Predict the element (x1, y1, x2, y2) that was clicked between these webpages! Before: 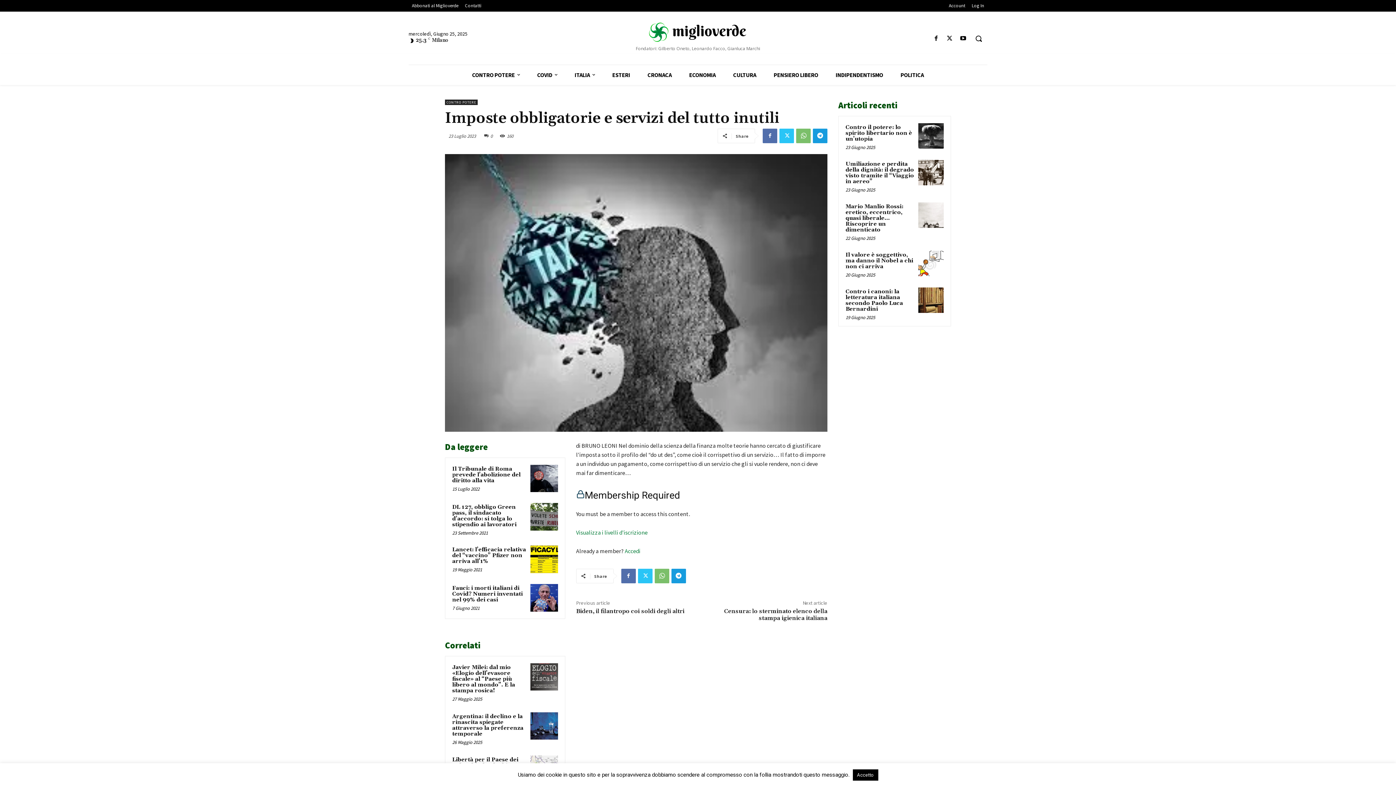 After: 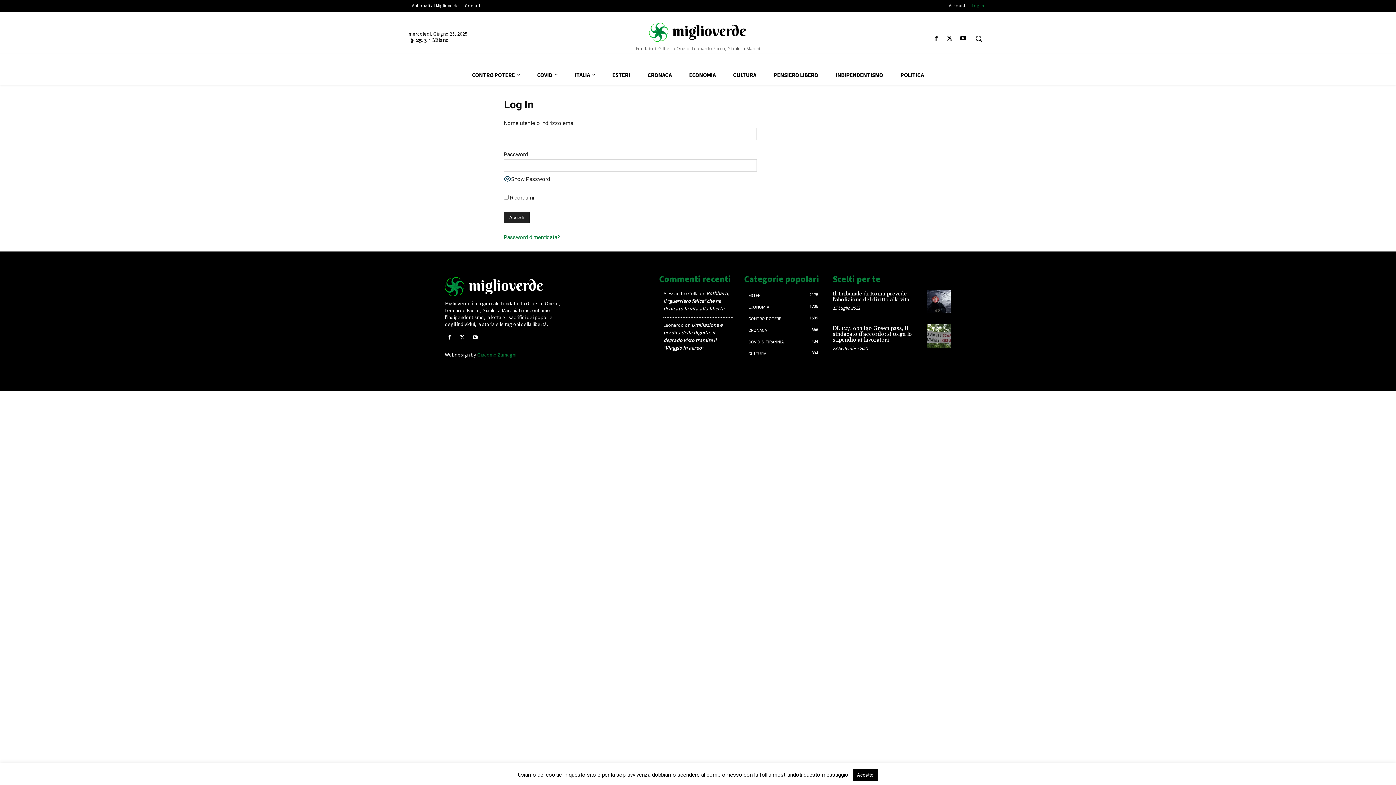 Action: bbox: (624, 547, 640, 554) label: Accedi